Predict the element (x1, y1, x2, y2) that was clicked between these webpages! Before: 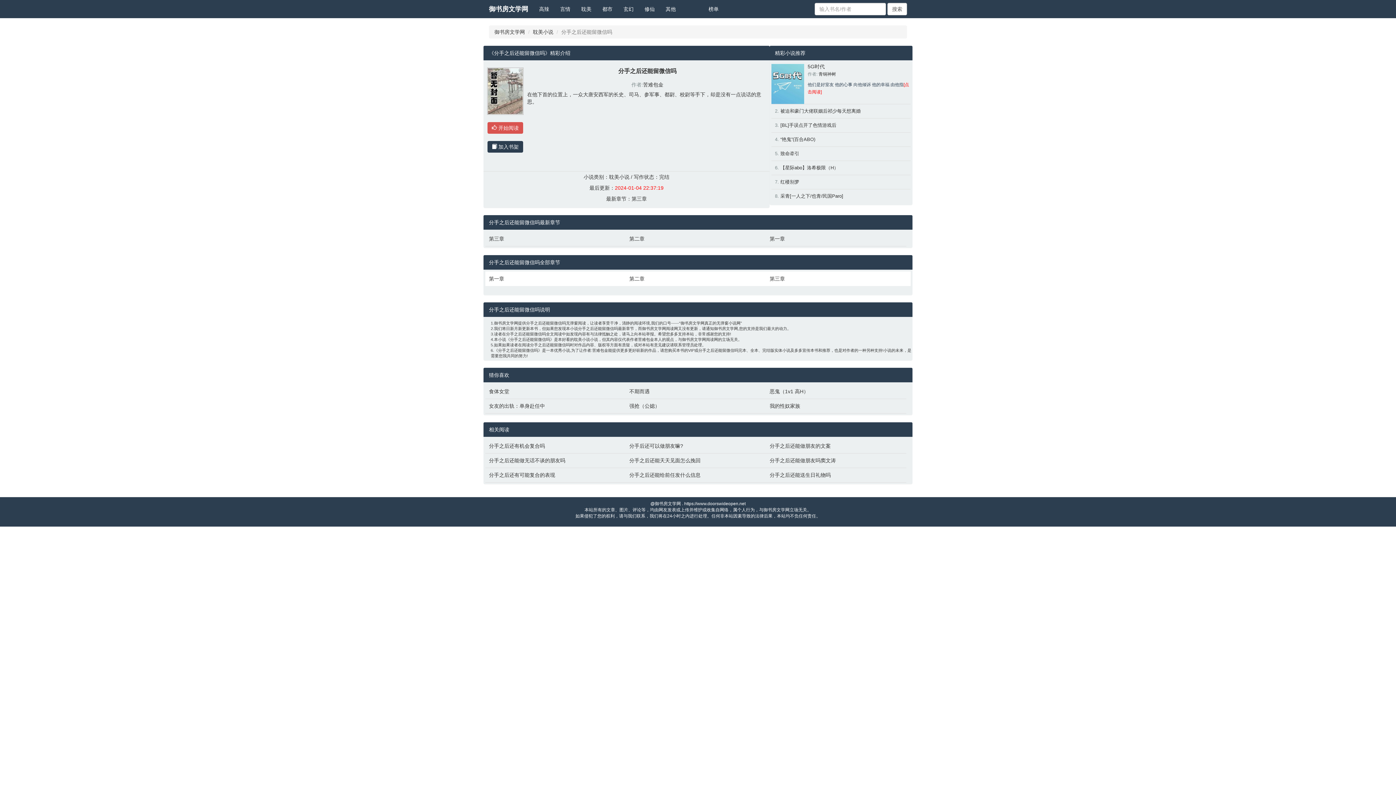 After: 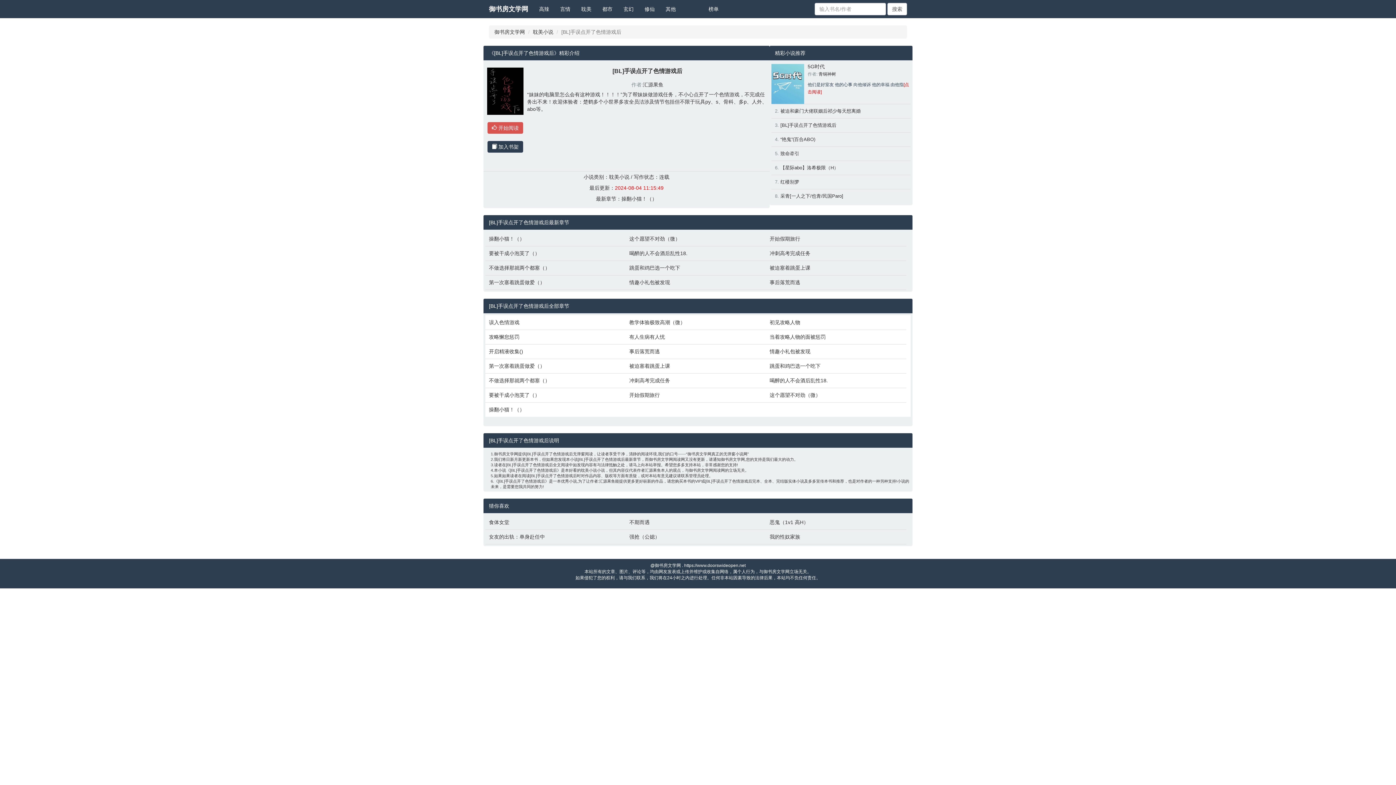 Action: label: [BL]手误点开了色情游戏后 bbox: (780, 122, 836, 128)